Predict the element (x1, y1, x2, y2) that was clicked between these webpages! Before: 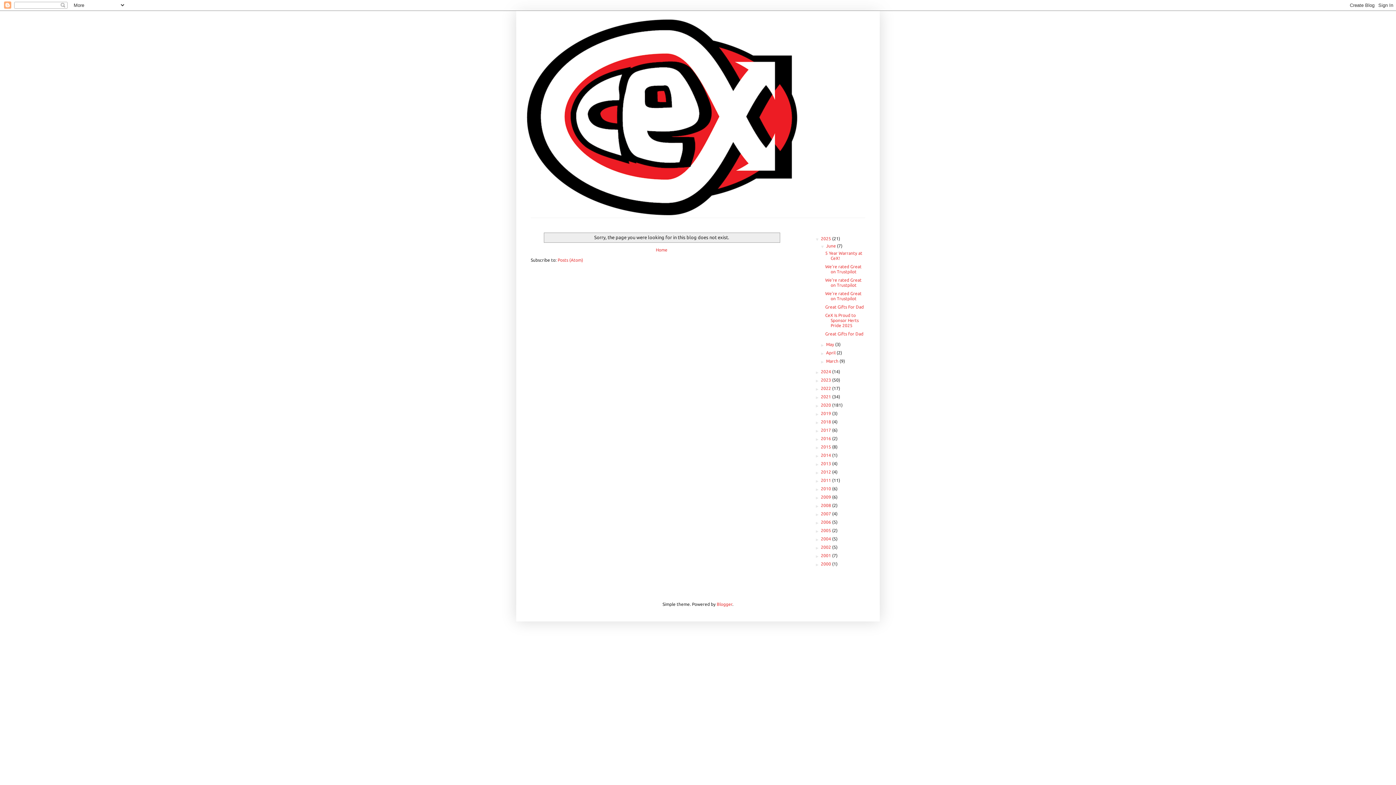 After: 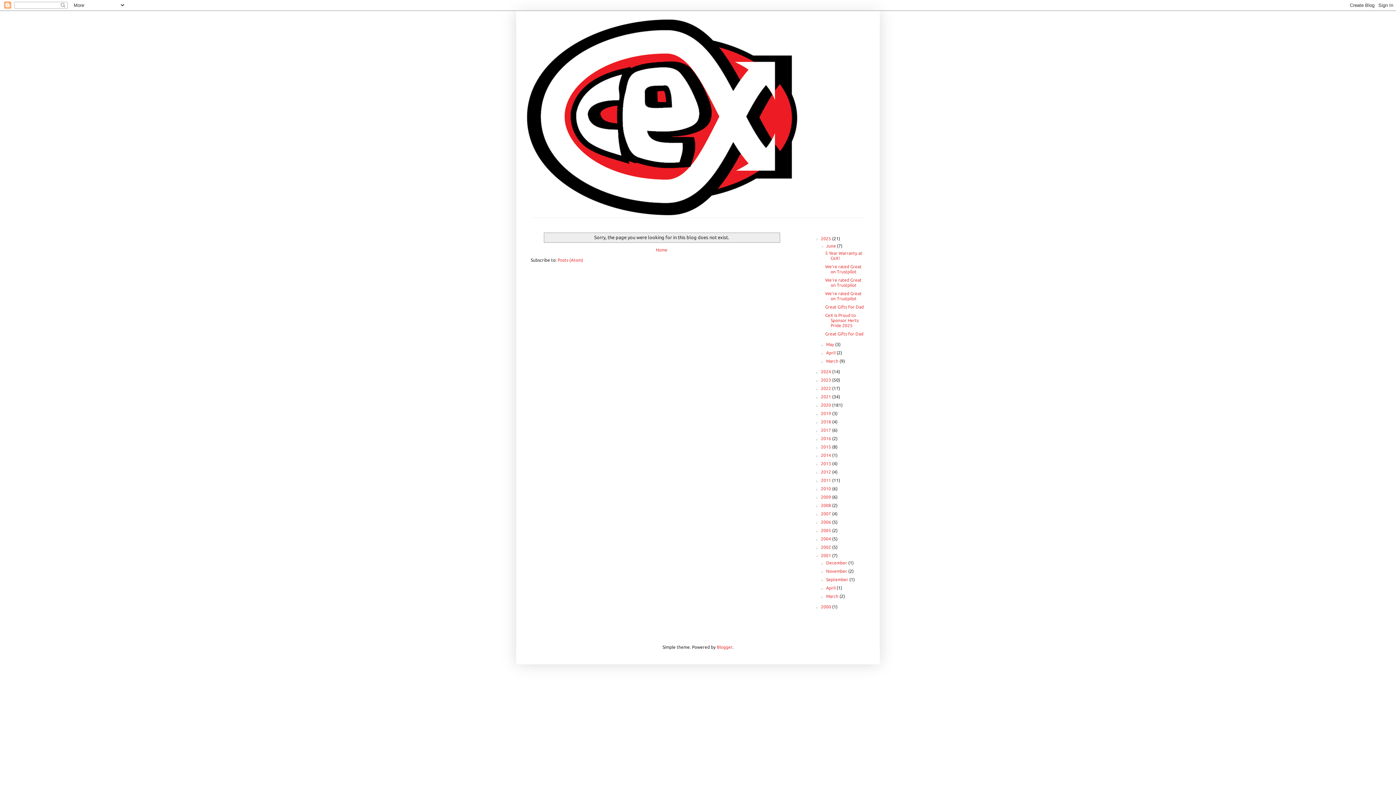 Action: label: ►   bbox: (814, 553, 821, 558)